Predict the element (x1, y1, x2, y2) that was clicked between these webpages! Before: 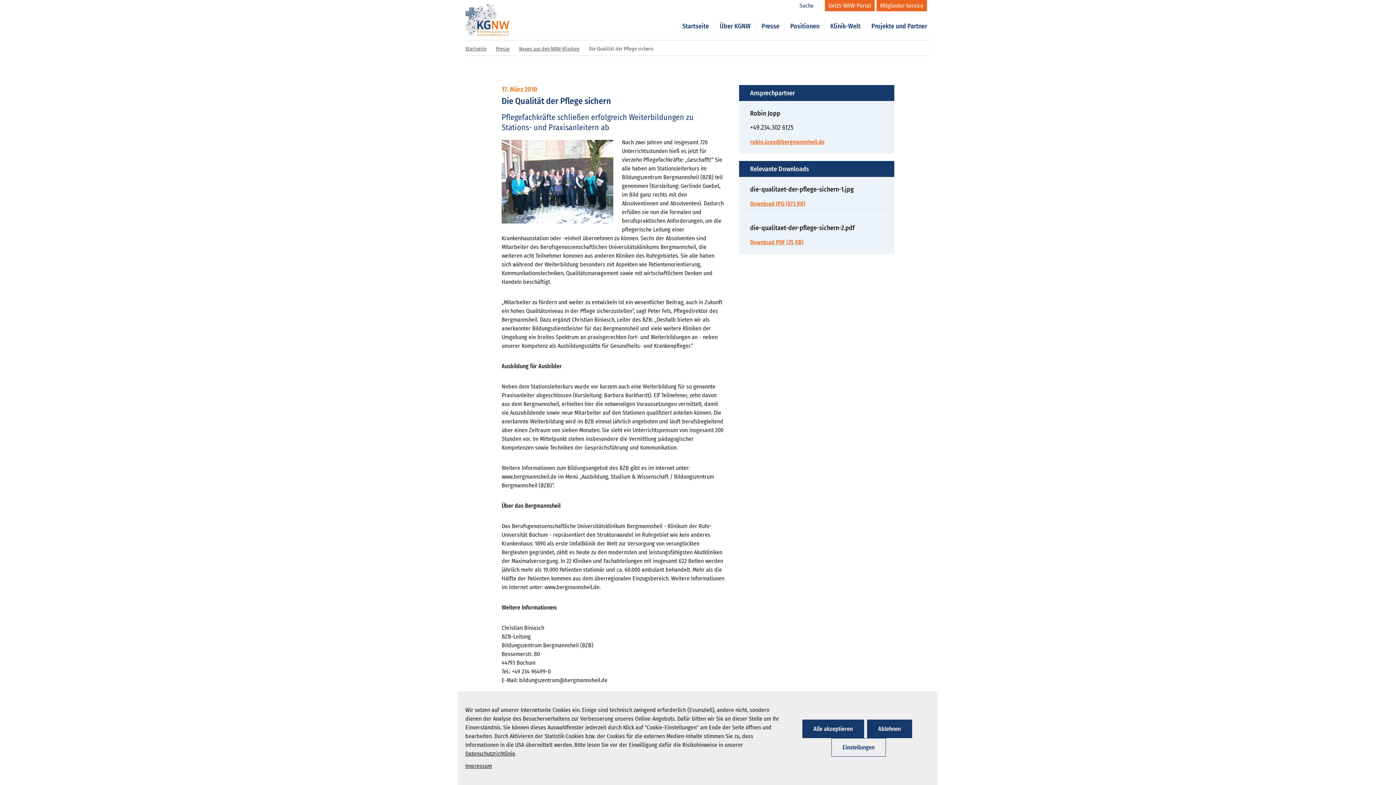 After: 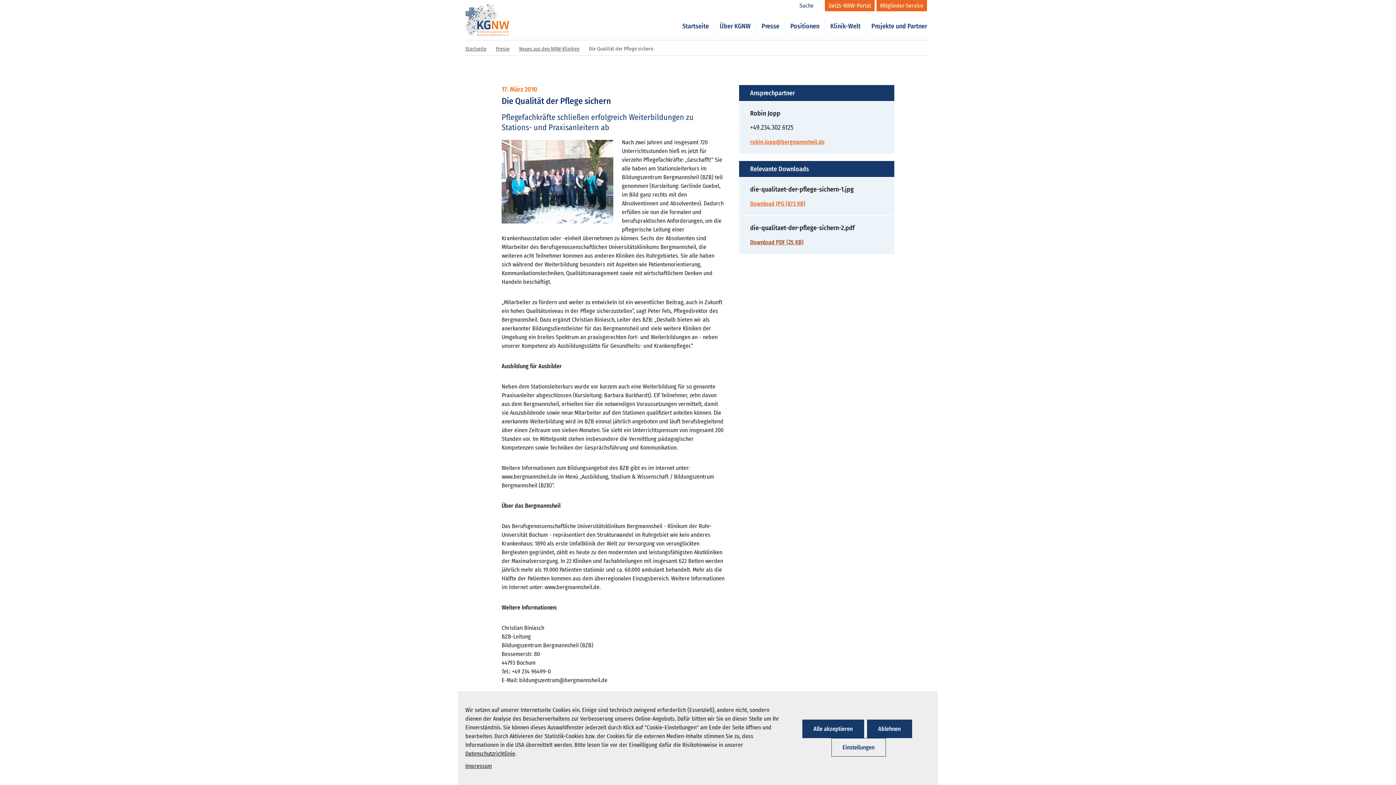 Action: label: Download PDF (25 KB) bbox: (750, 238, 803, 245)